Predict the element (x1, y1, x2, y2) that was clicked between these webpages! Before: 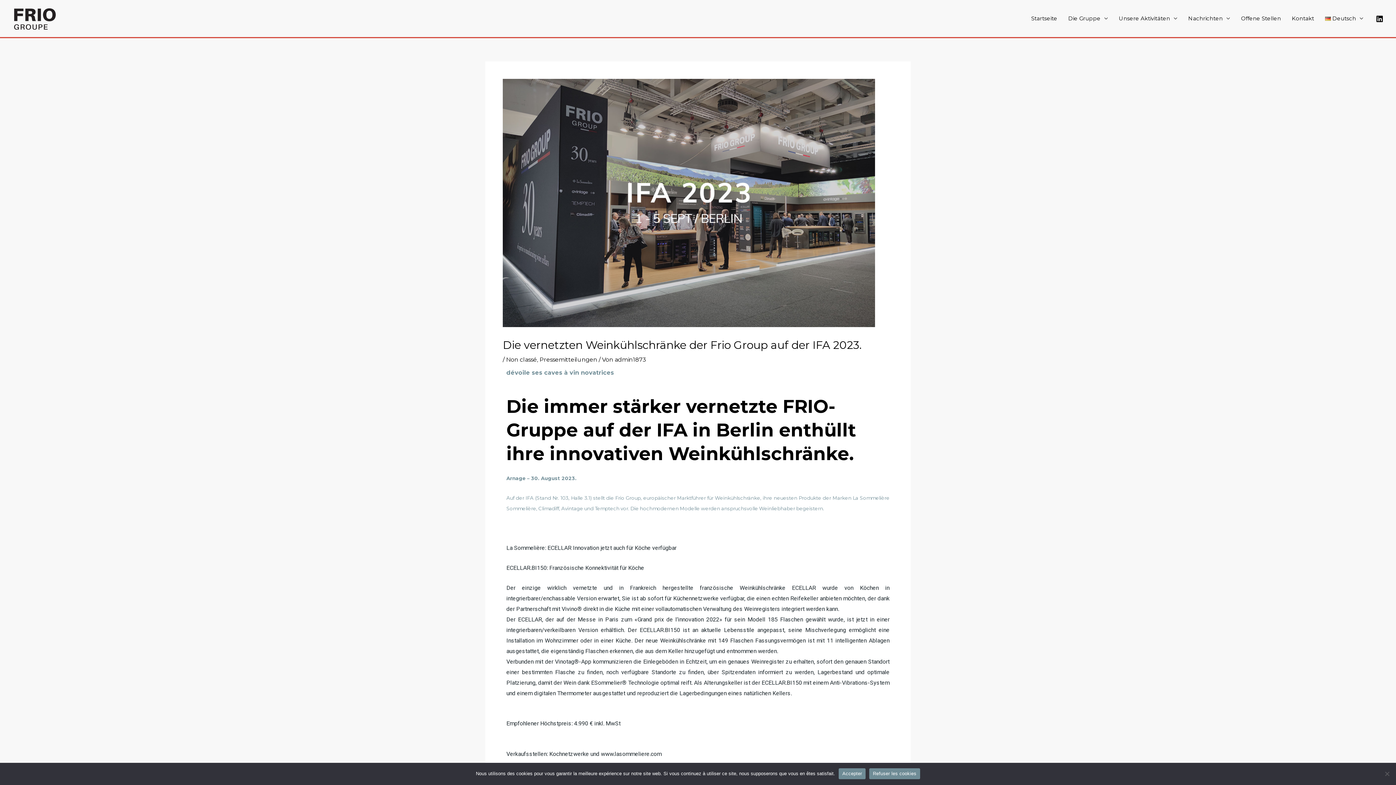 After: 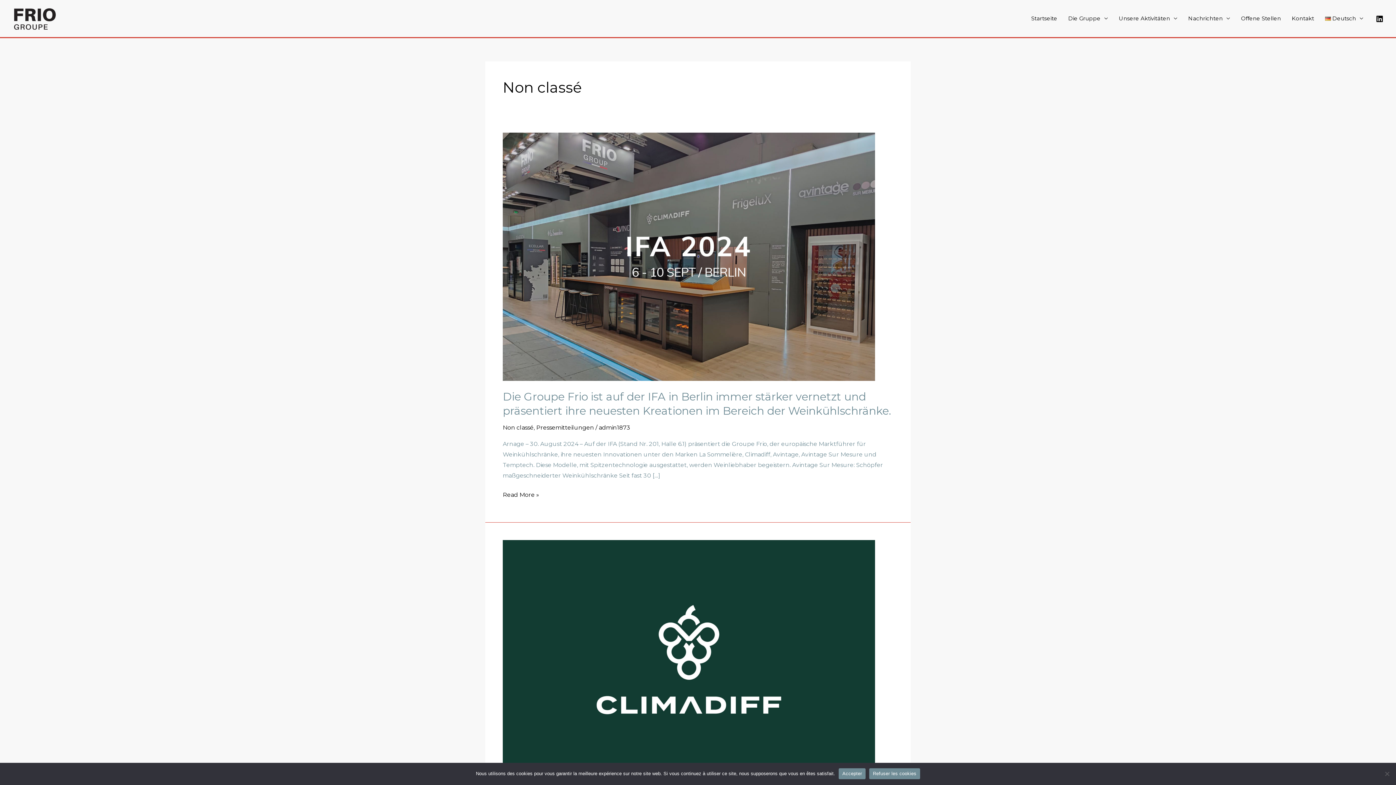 Action: label: Non classé bbox: (506, 356, 537, 363)